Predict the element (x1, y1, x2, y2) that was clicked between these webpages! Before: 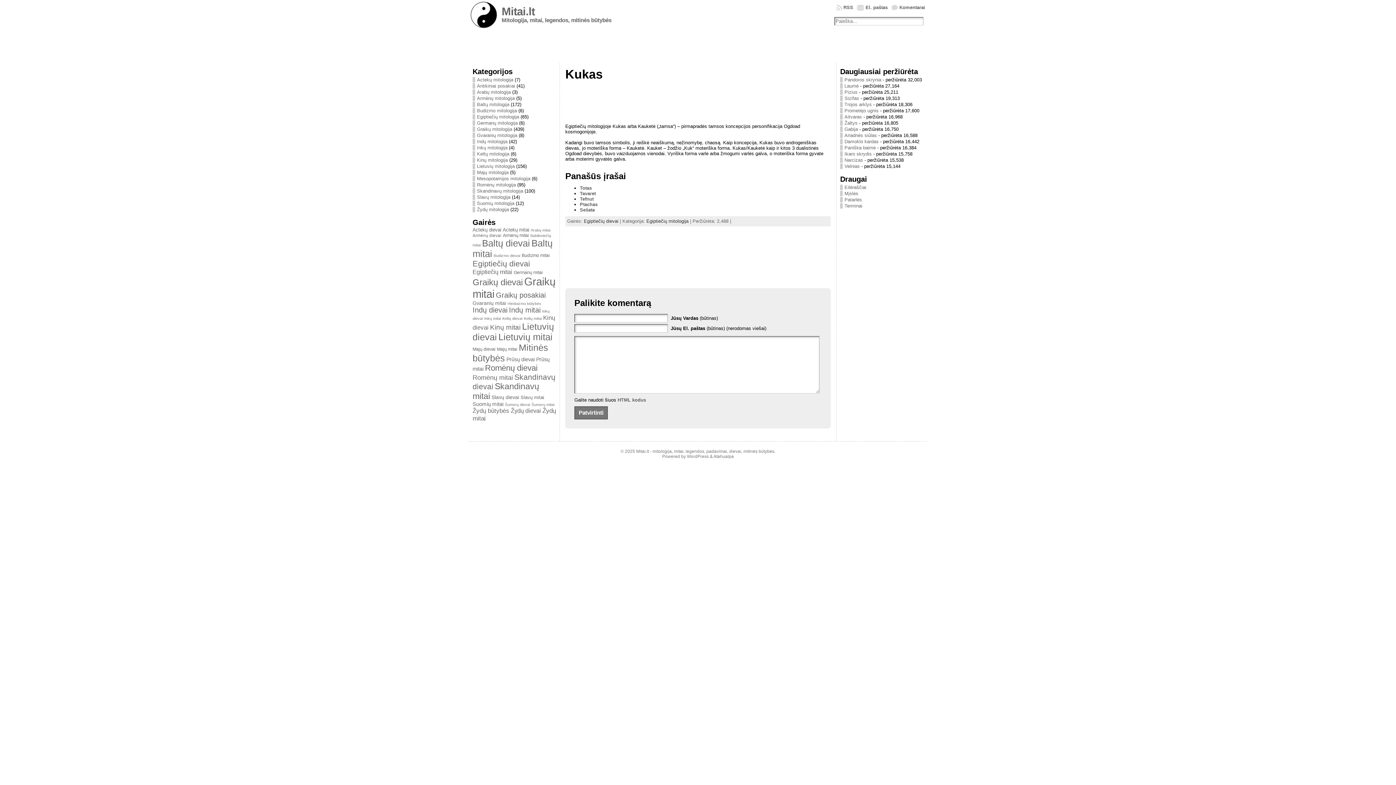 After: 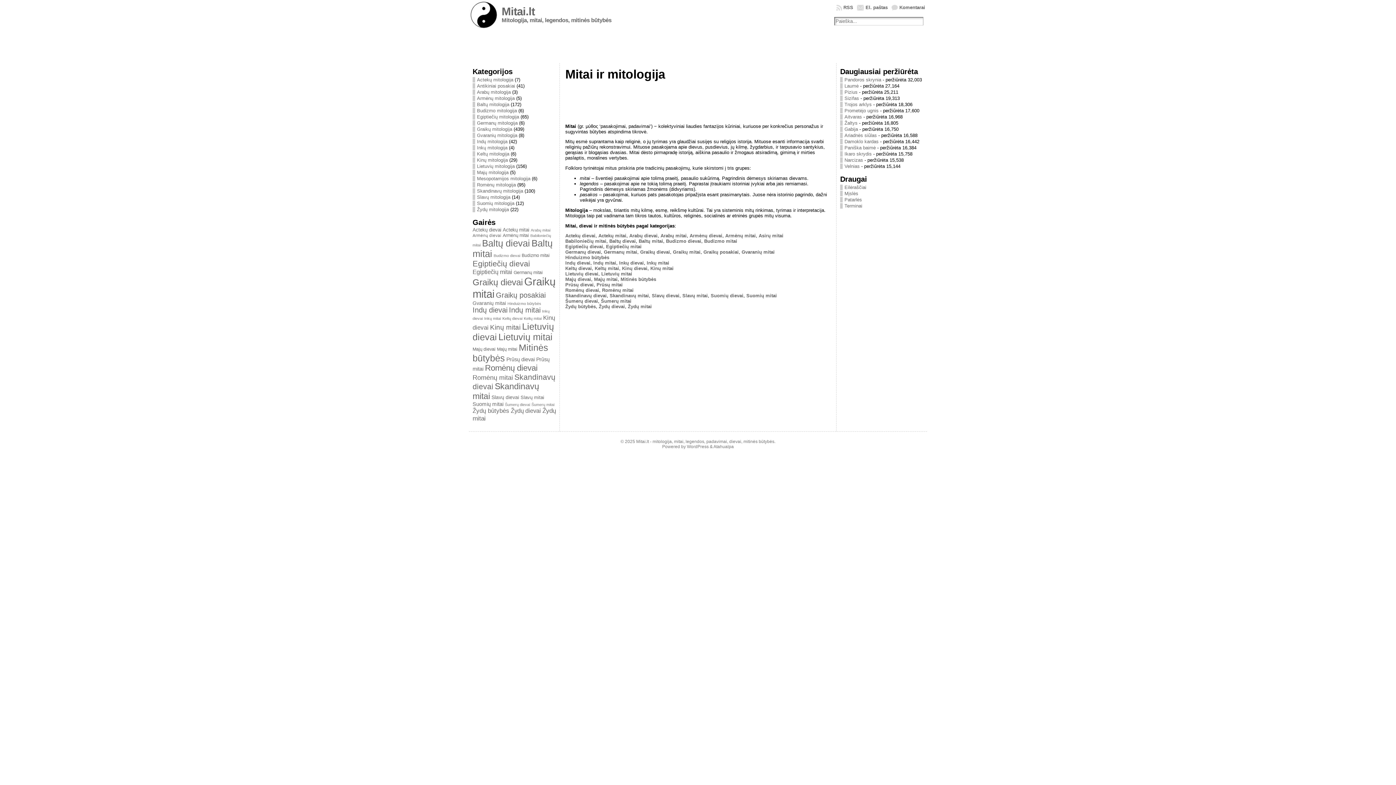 Action: bbox: (501, 5, 534, 17) label: Mitai.lt